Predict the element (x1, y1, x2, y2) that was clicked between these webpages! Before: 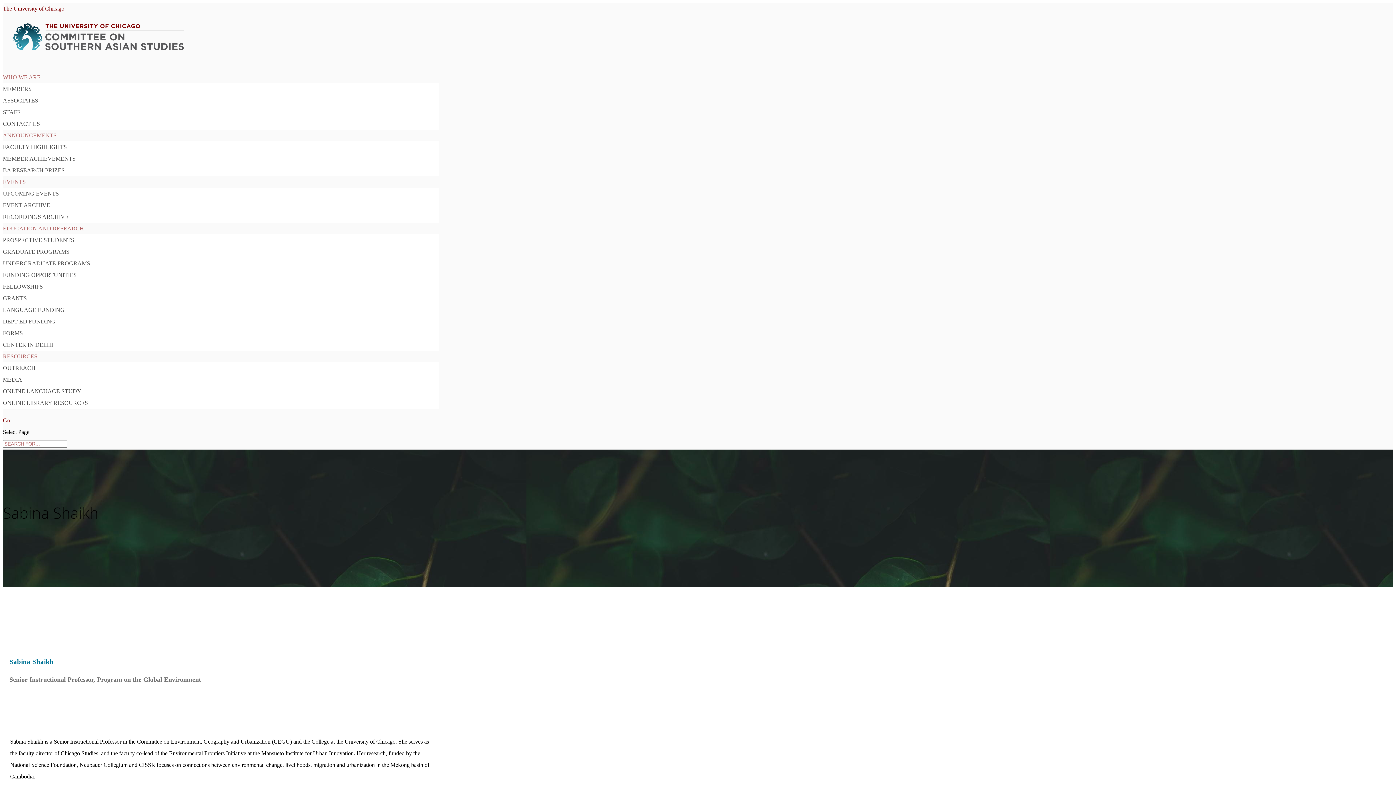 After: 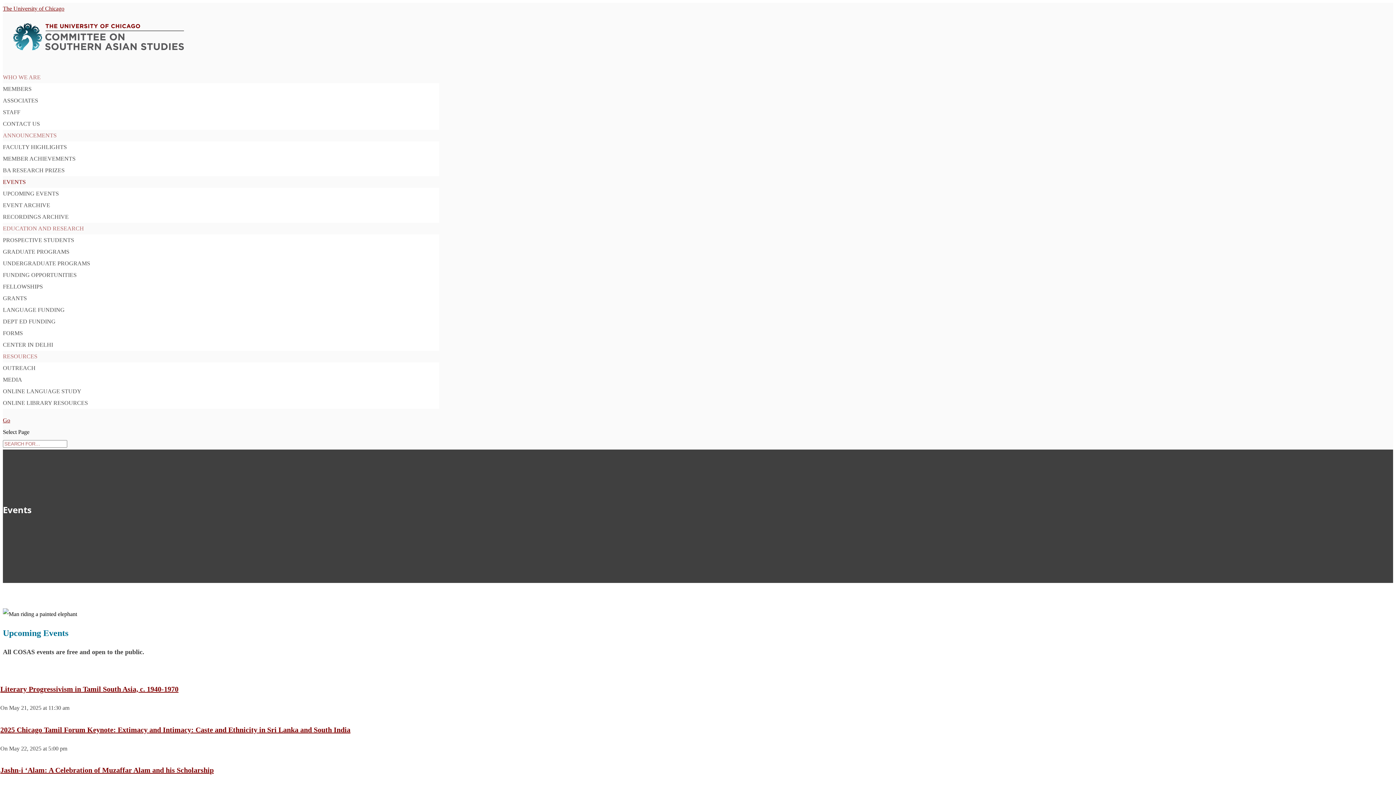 Action: bbox: (2, 190, 58, 196) label: UPCOMING EVENTS